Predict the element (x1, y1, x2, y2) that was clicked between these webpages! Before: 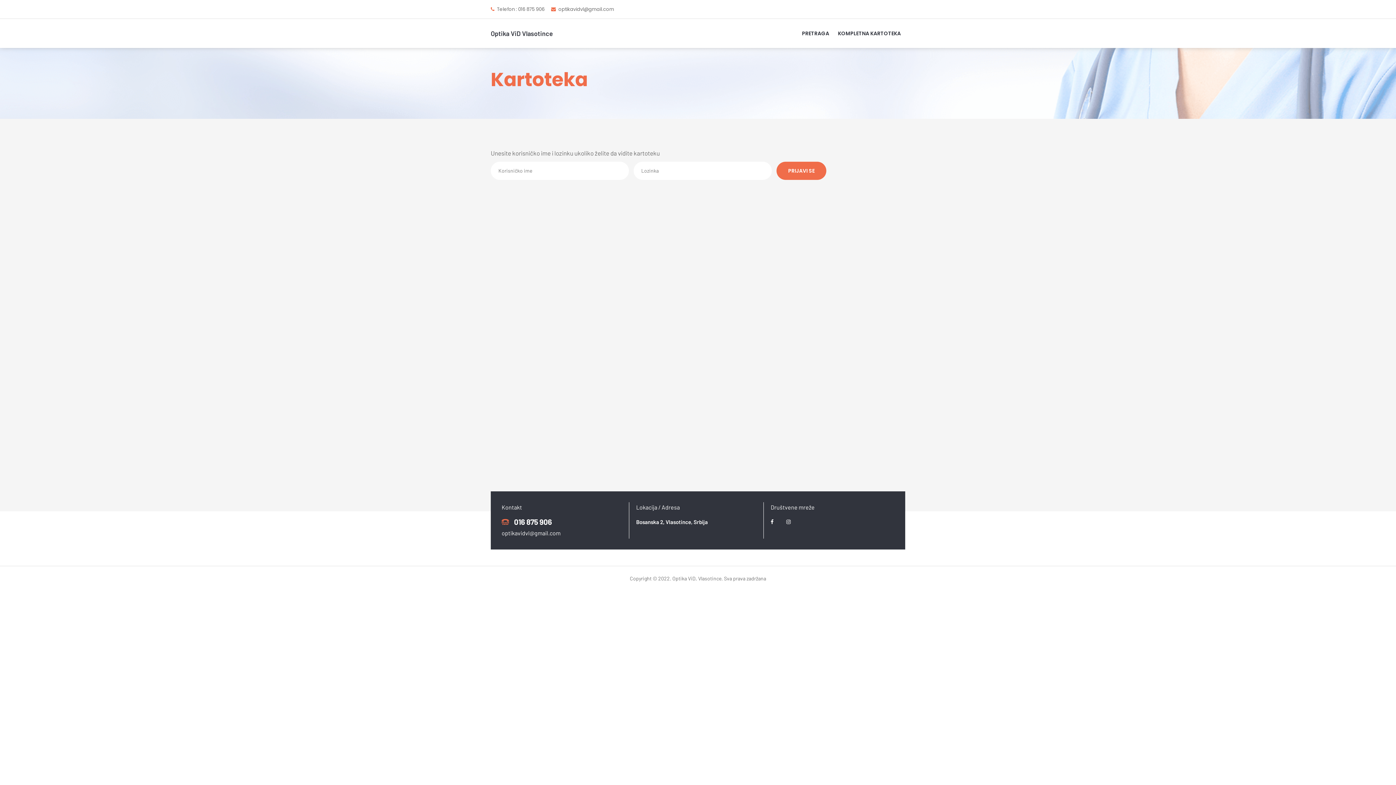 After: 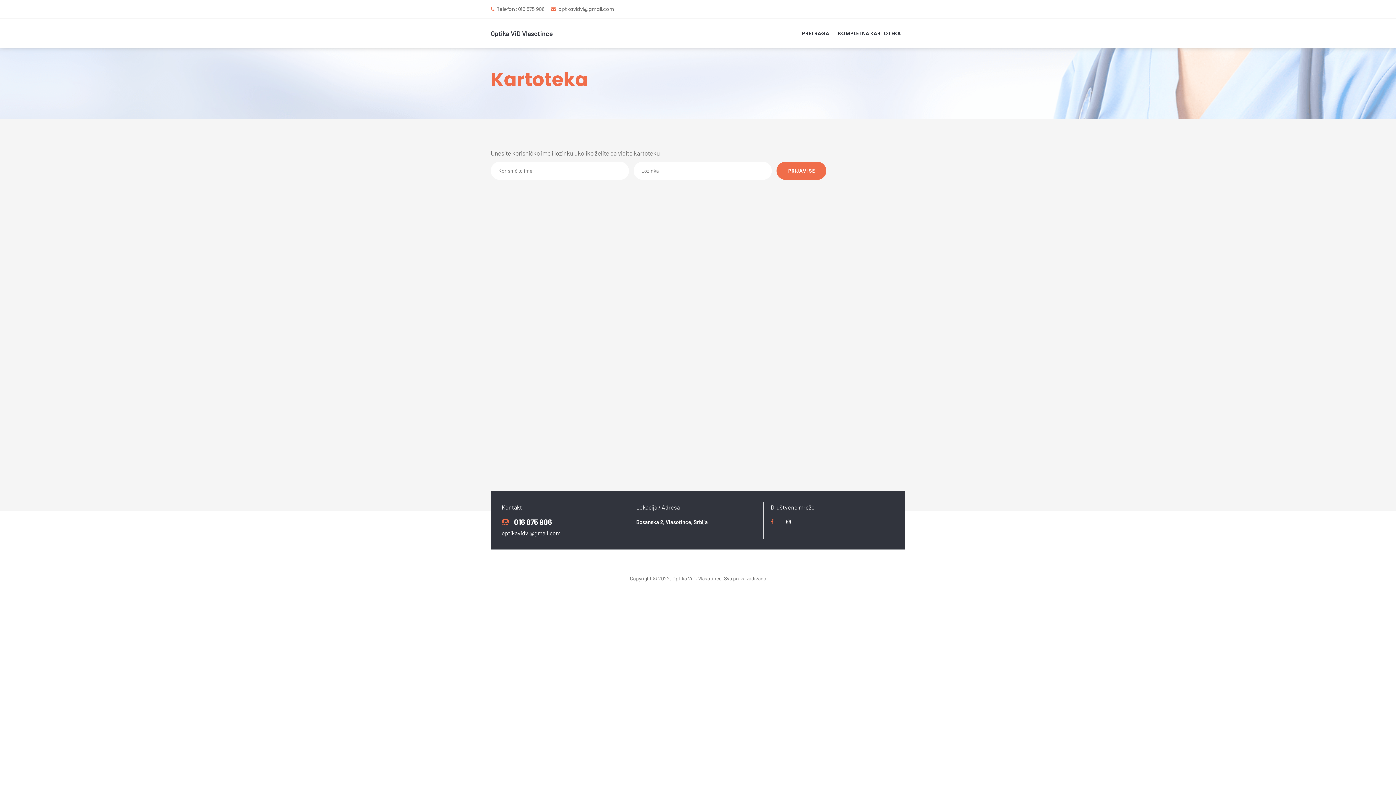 Action: bbox: (770, 518, 773, 525)